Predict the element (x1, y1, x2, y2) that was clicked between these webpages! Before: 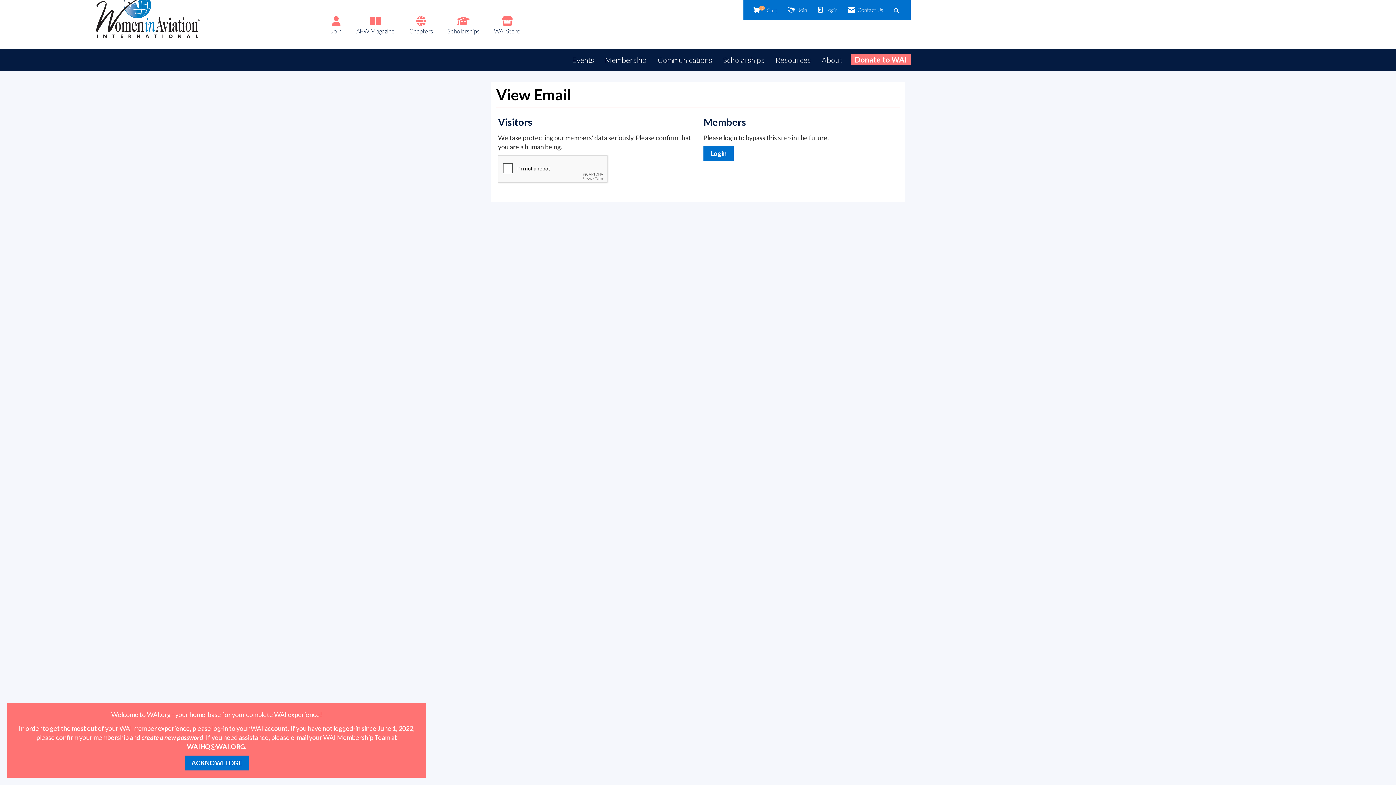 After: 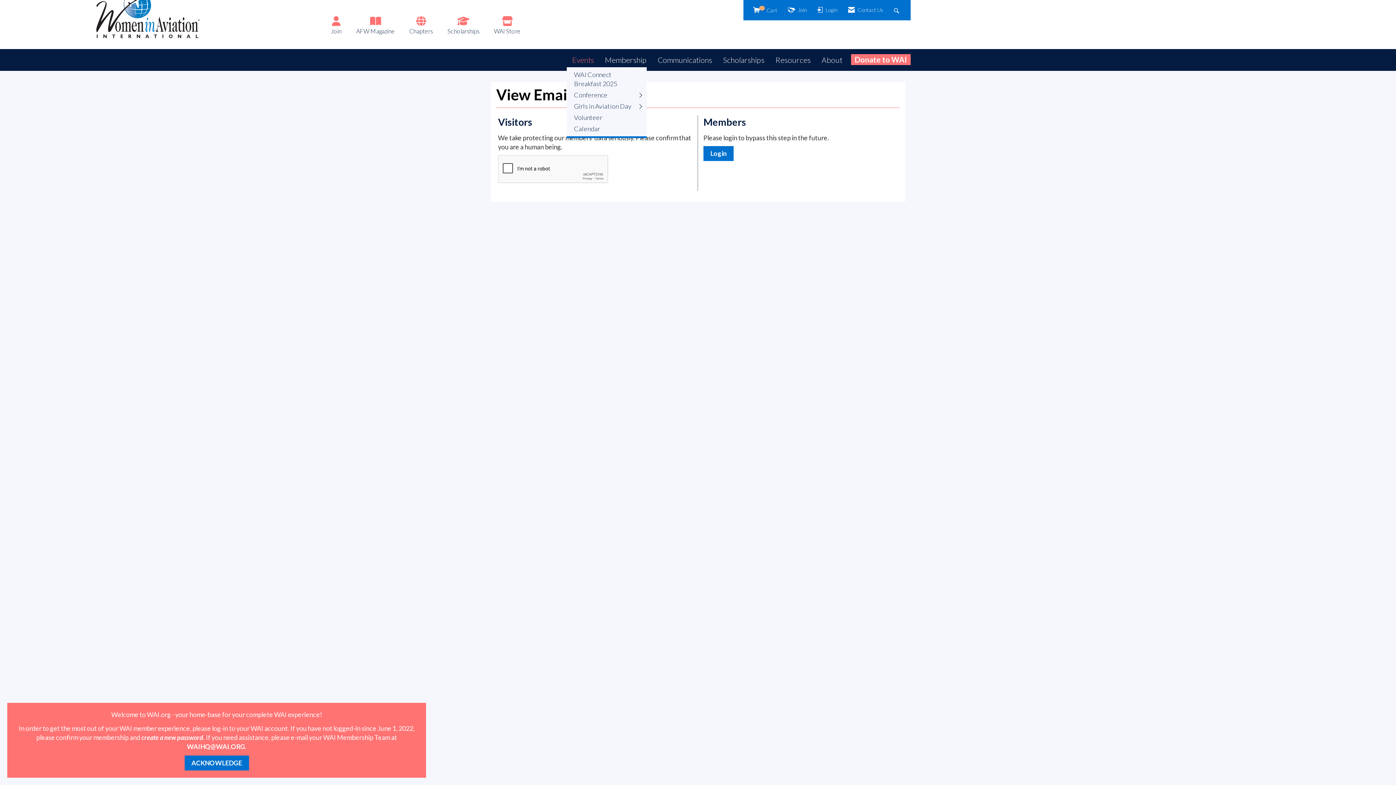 Action: label: Events bbox: (566, 54, 599, 65)